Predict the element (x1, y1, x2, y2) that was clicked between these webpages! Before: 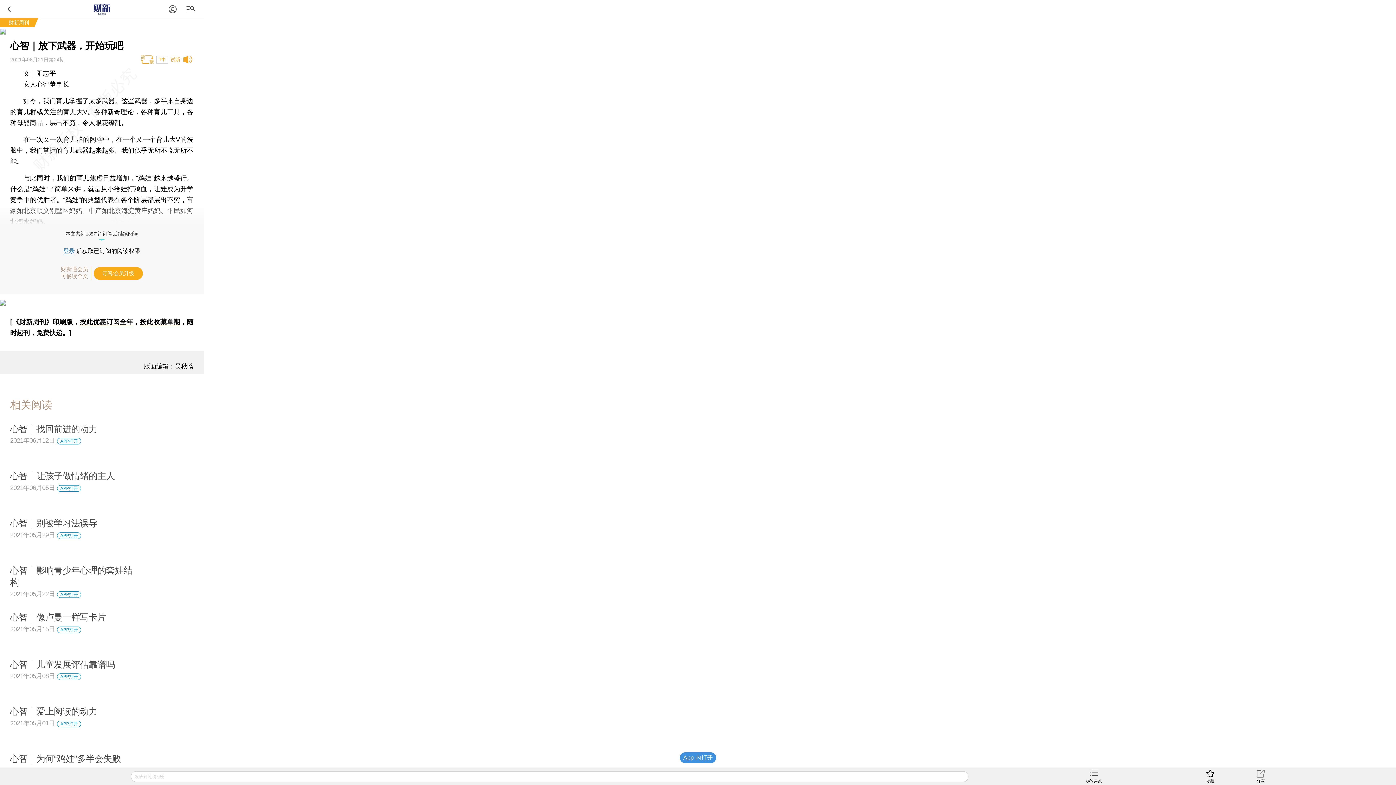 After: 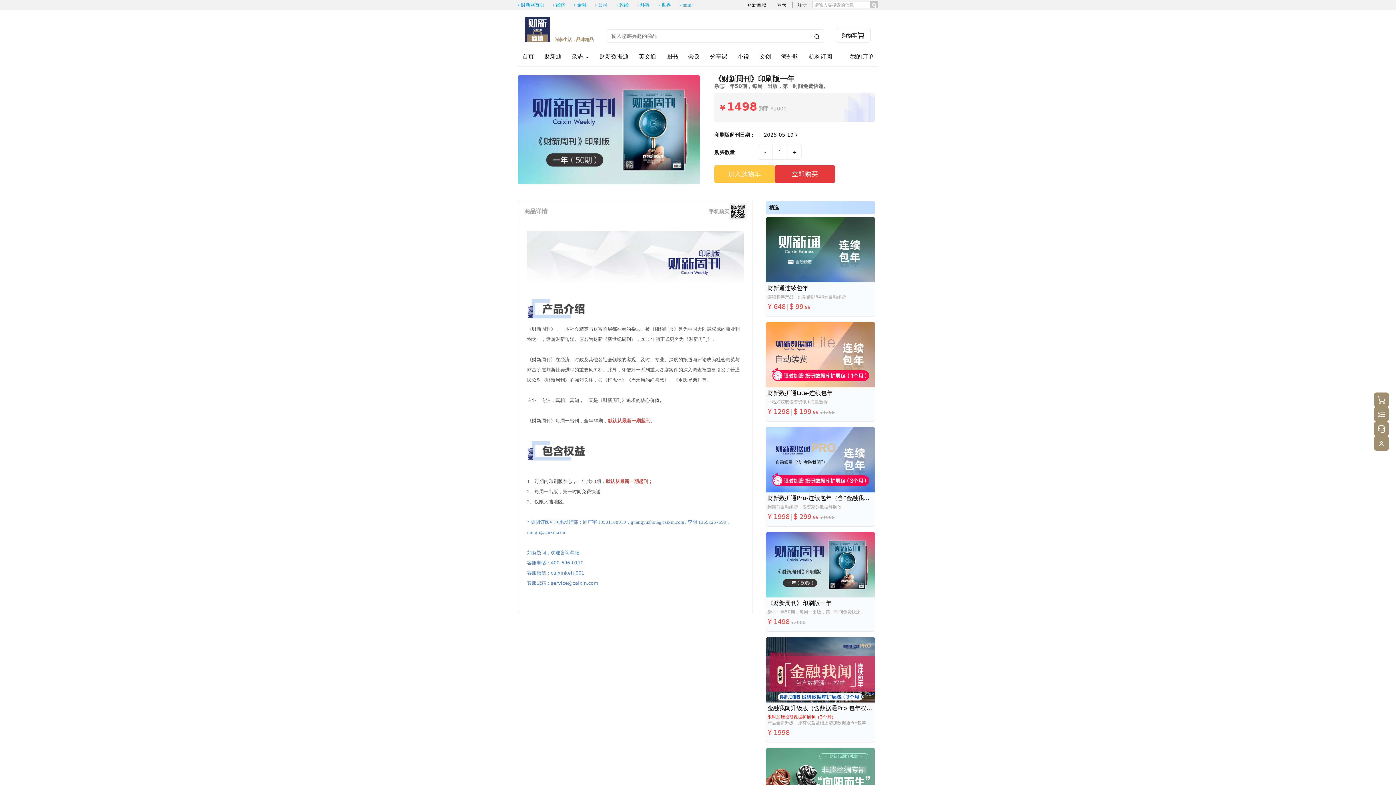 Action: label: 按此优惠订阅全年 bbox: (79, 318, 133, 326)